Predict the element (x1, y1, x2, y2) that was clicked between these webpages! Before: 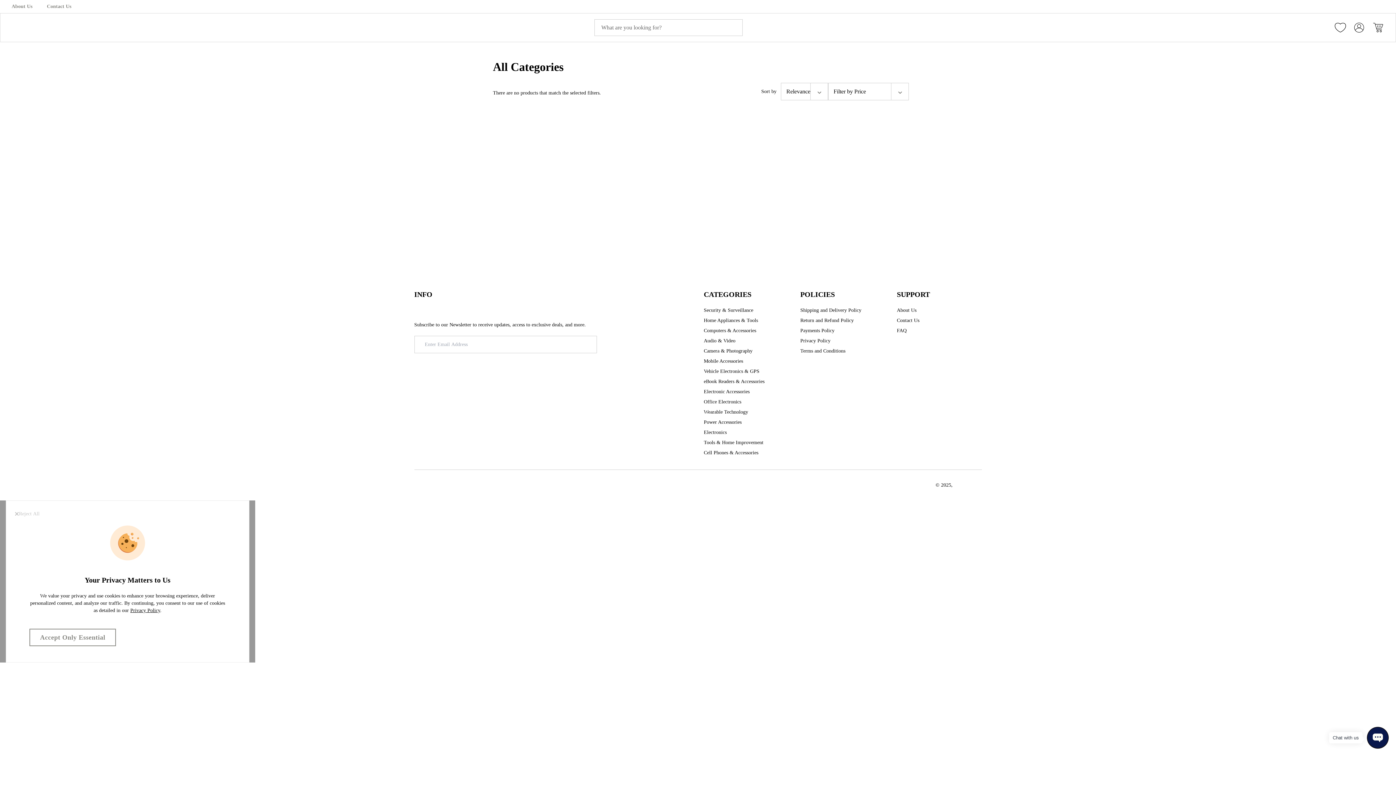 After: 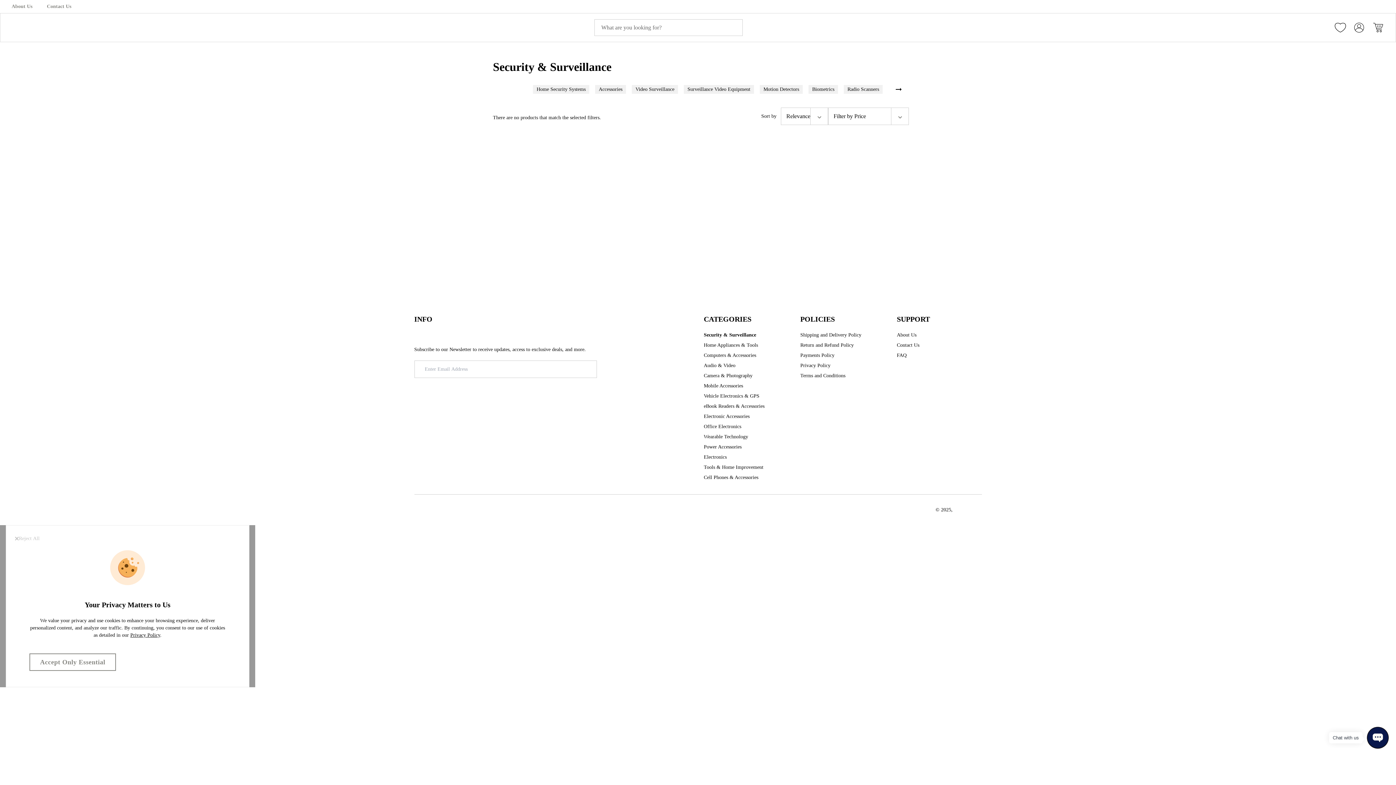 Action: bbox: (704, 686, 753, 694) label: Security & Surveillance